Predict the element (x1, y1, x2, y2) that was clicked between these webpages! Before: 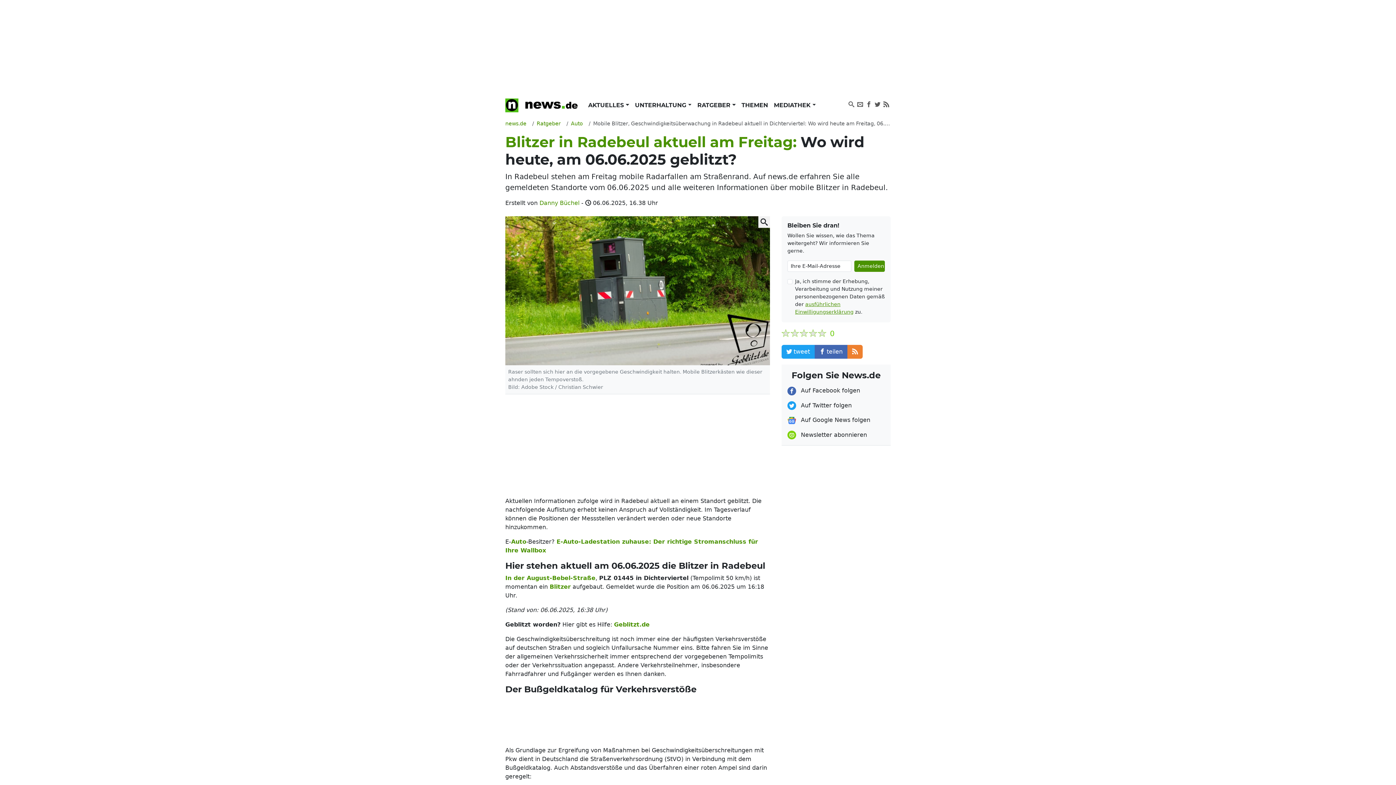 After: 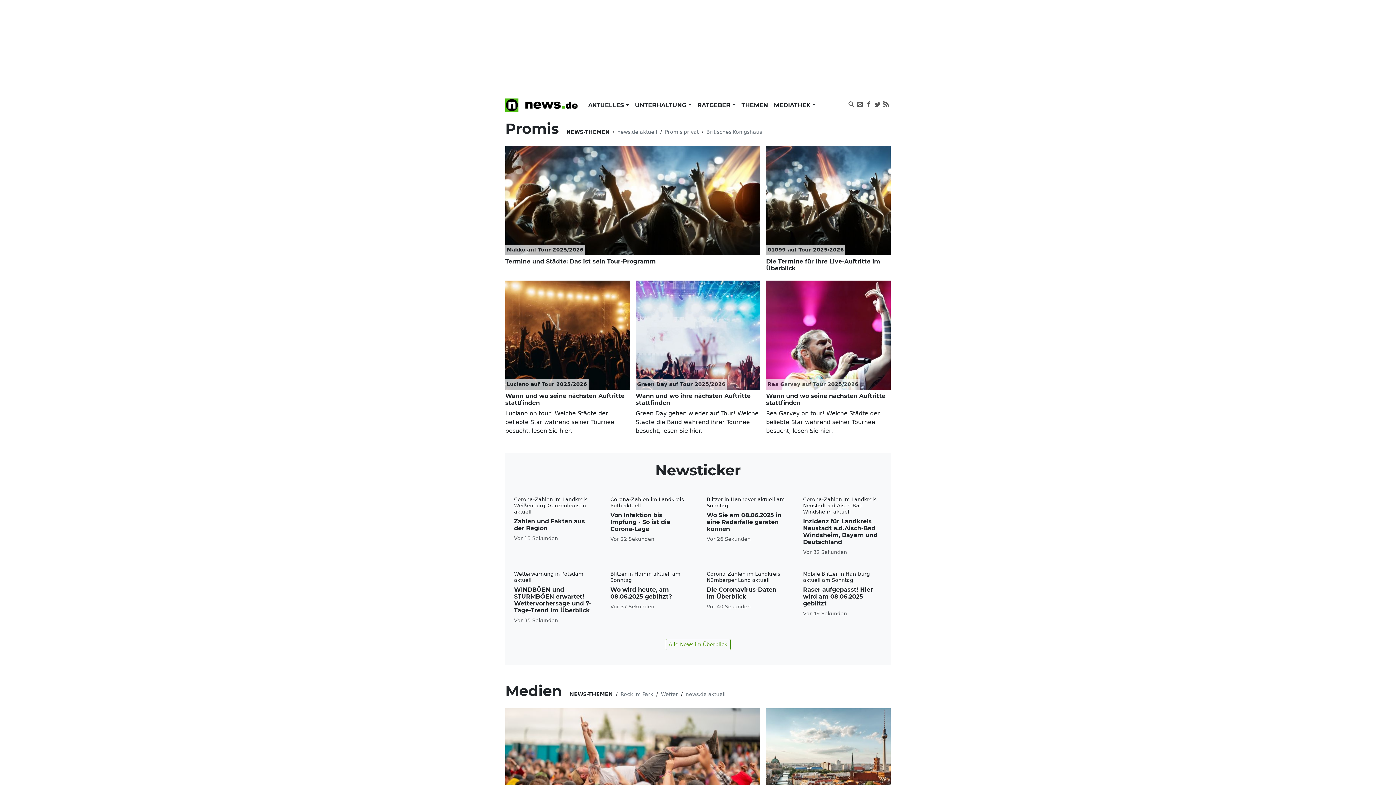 Action: label: UNTERHALTUNG  bbox: (632, 98, 694, 112)